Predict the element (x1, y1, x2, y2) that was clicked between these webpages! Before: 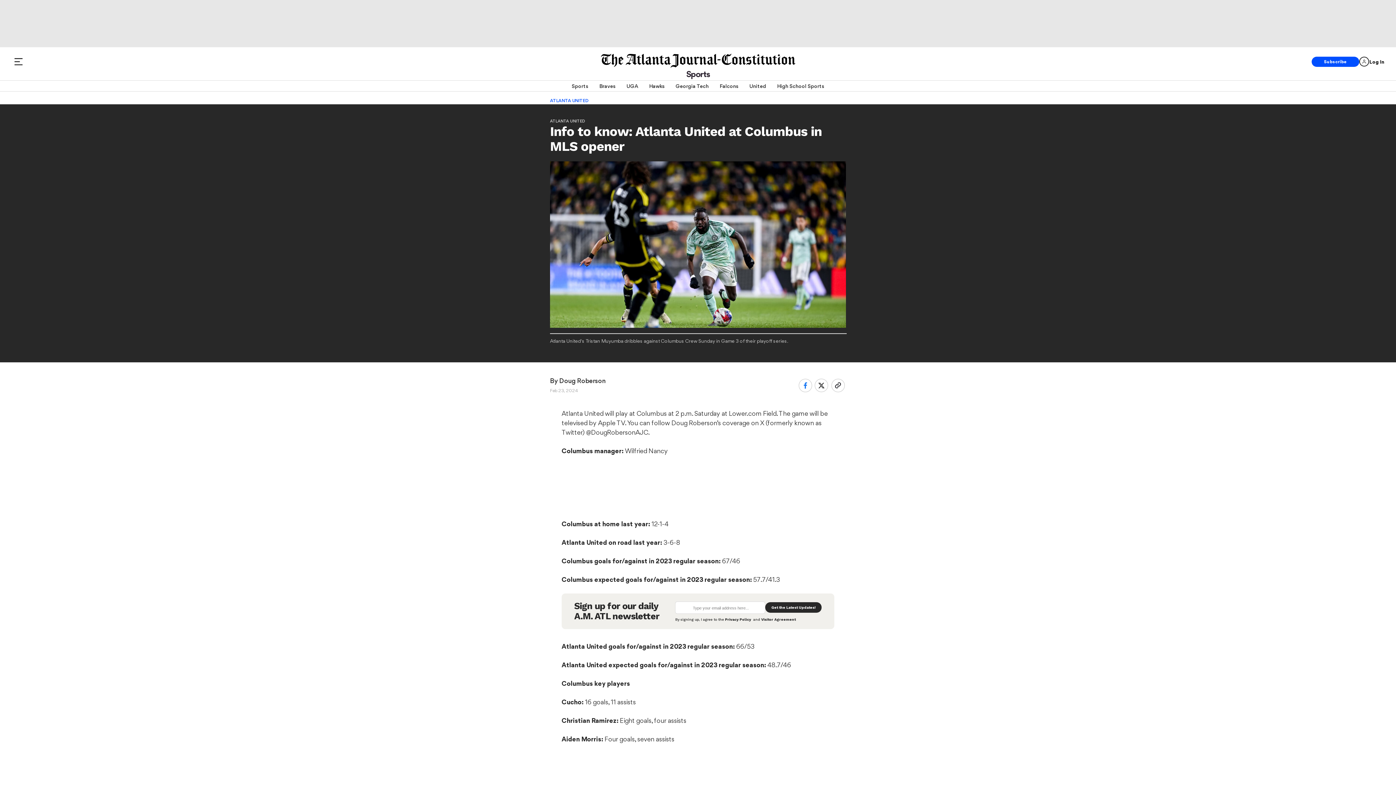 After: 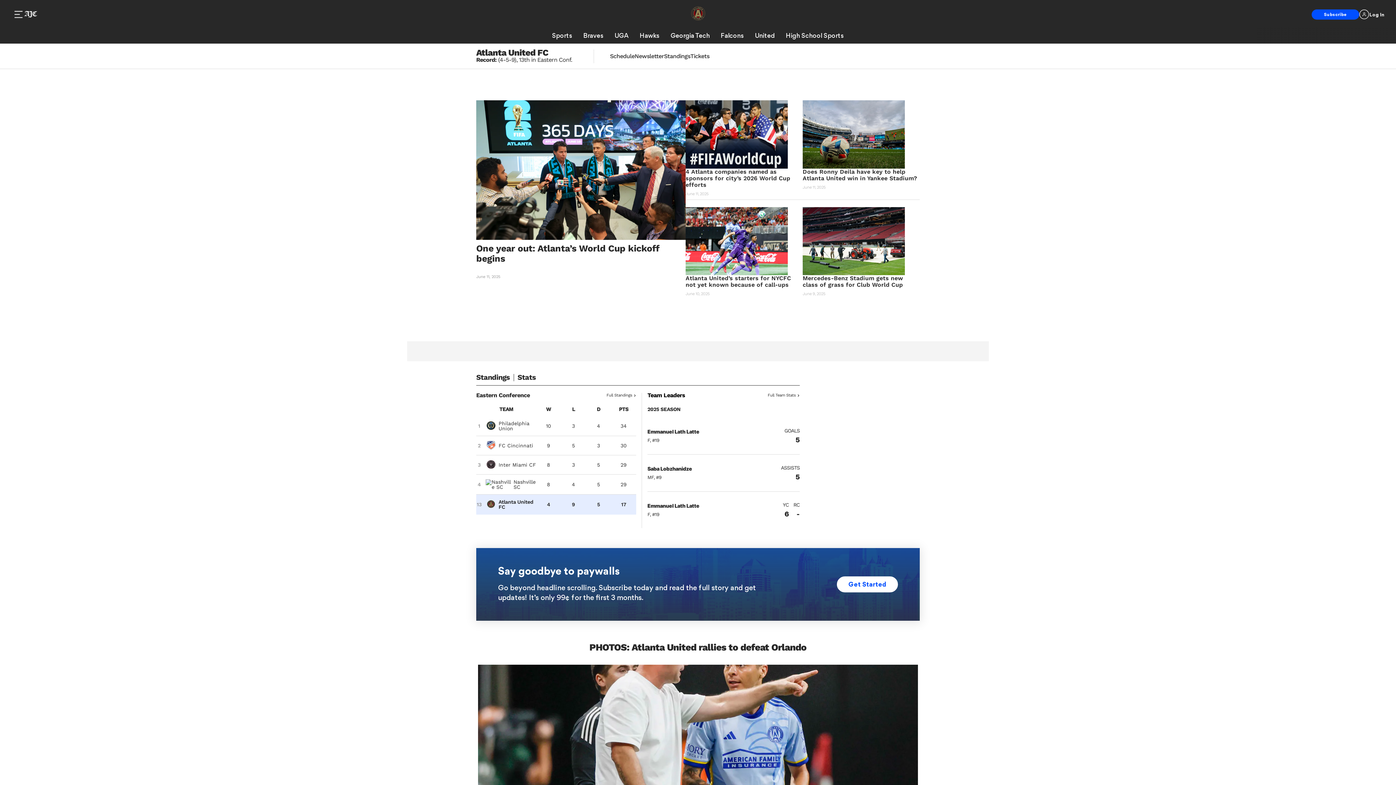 Action: label: United bbox: (749, 80, 766, 91)